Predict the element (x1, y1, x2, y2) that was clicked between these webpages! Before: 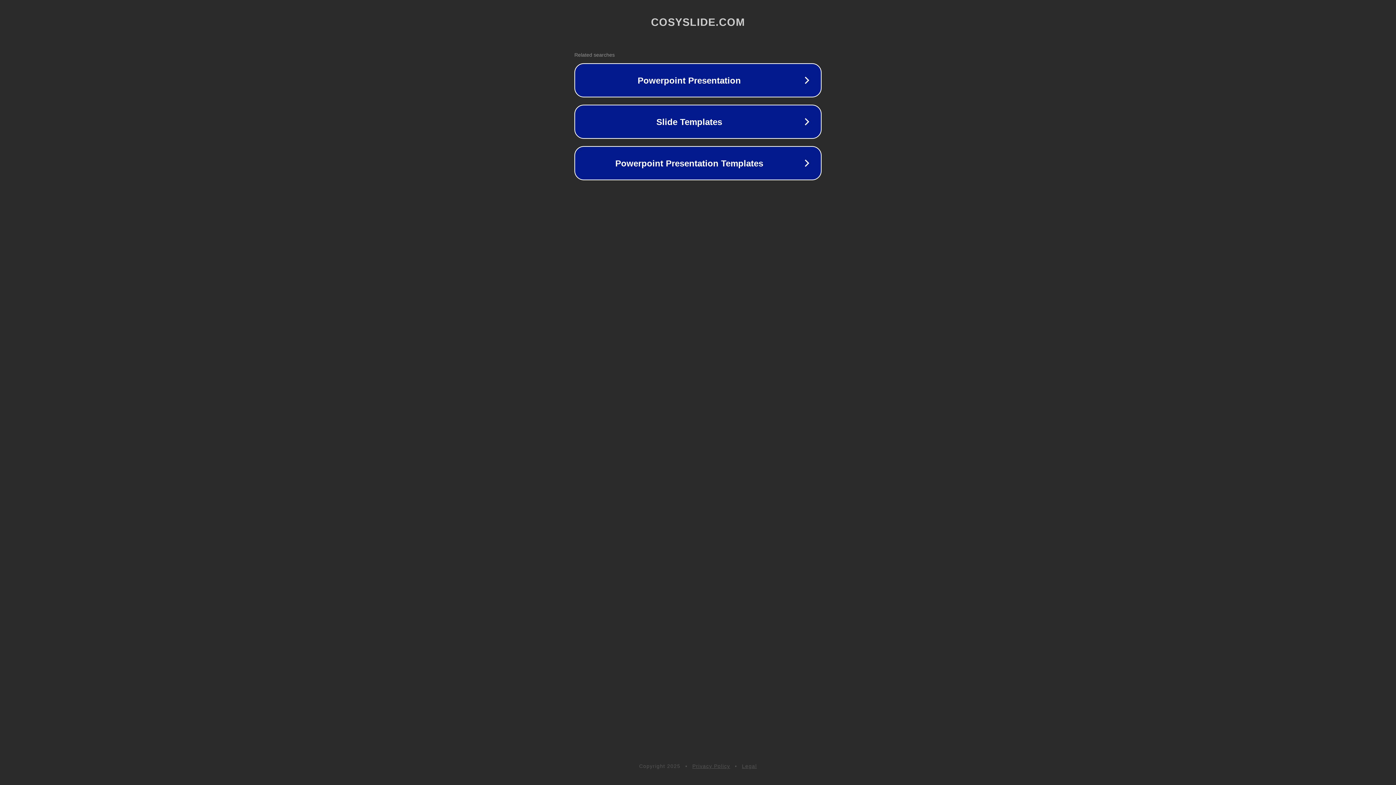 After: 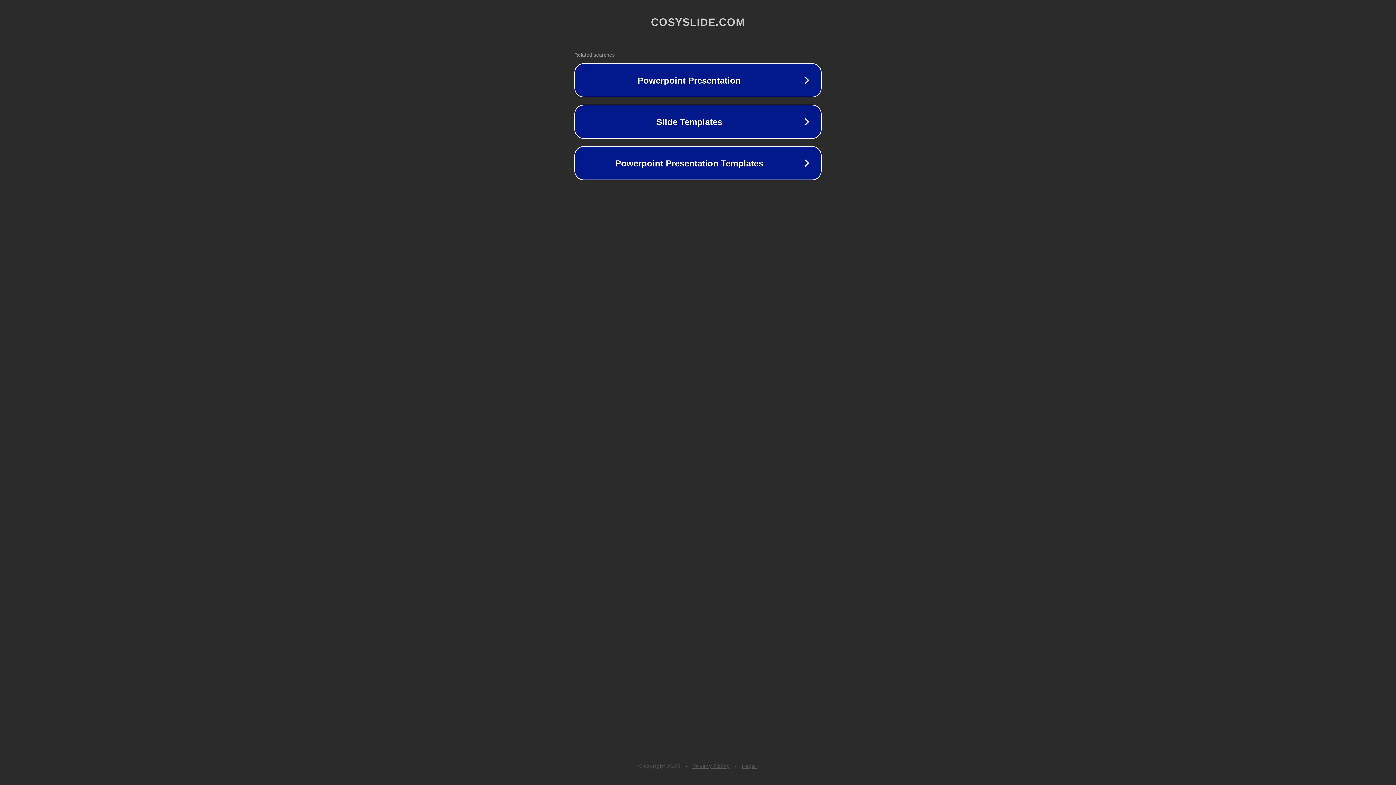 Action: bbox: (692, 763, 730, 769) label: Privacy Policy